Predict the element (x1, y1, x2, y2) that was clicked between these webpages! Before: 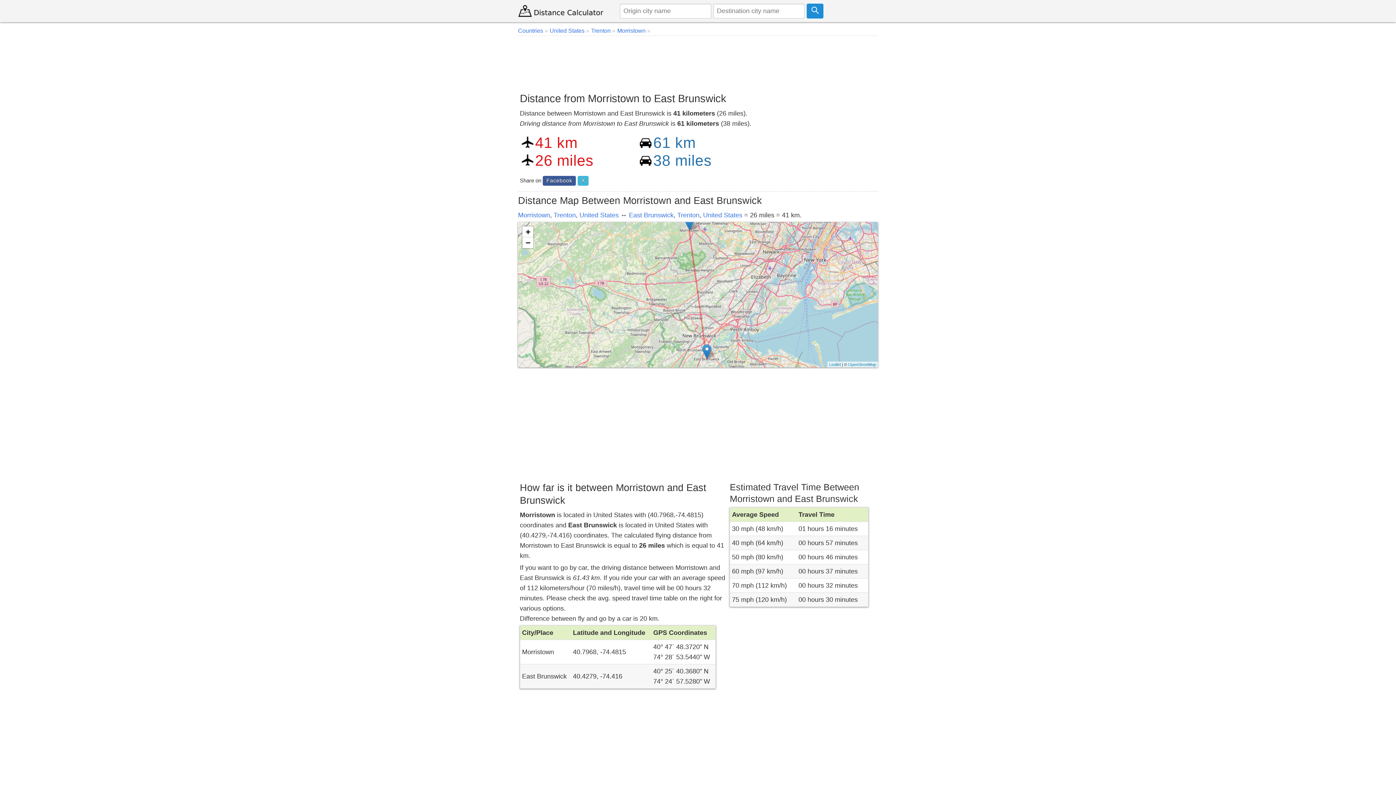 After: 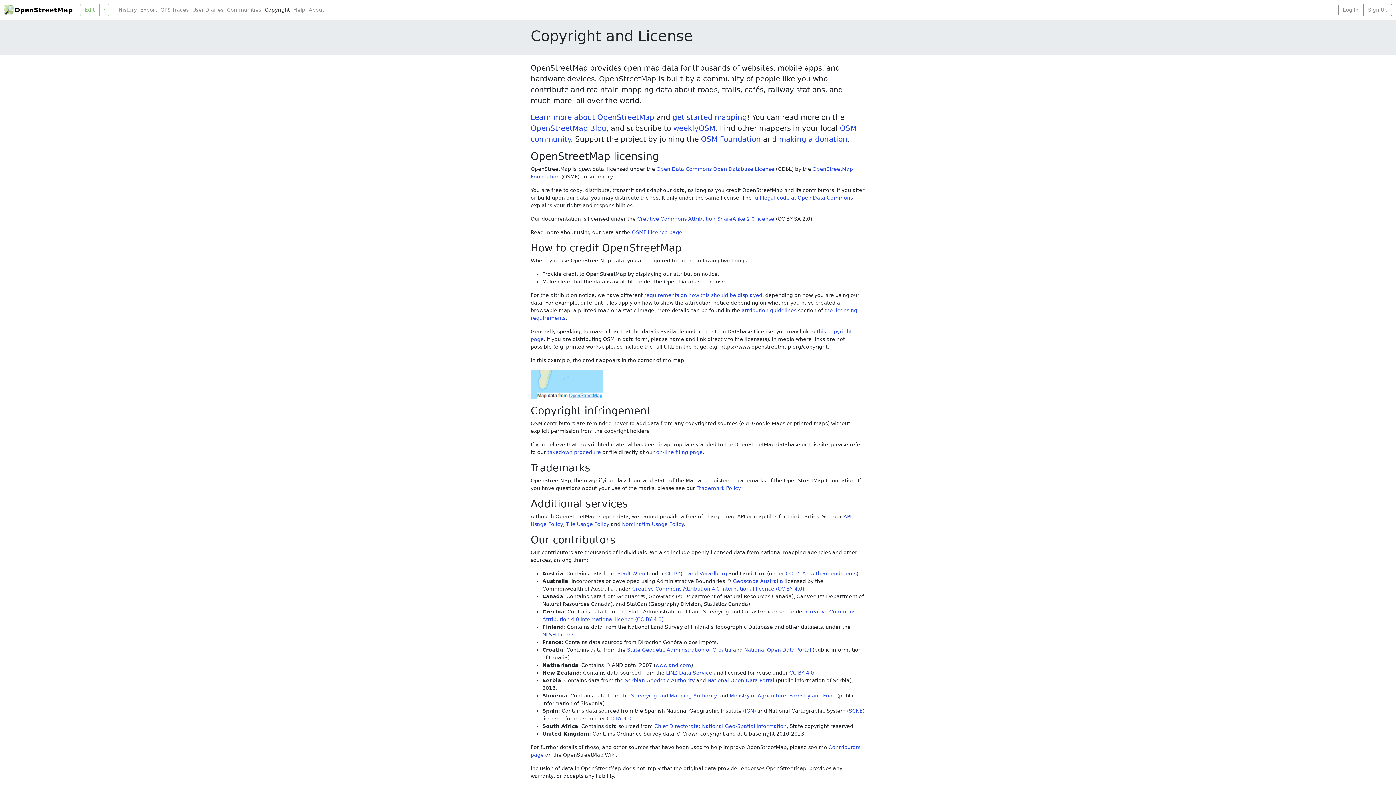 Action: bbox: (848, 362, 876, 367) label: OpenStreetMap